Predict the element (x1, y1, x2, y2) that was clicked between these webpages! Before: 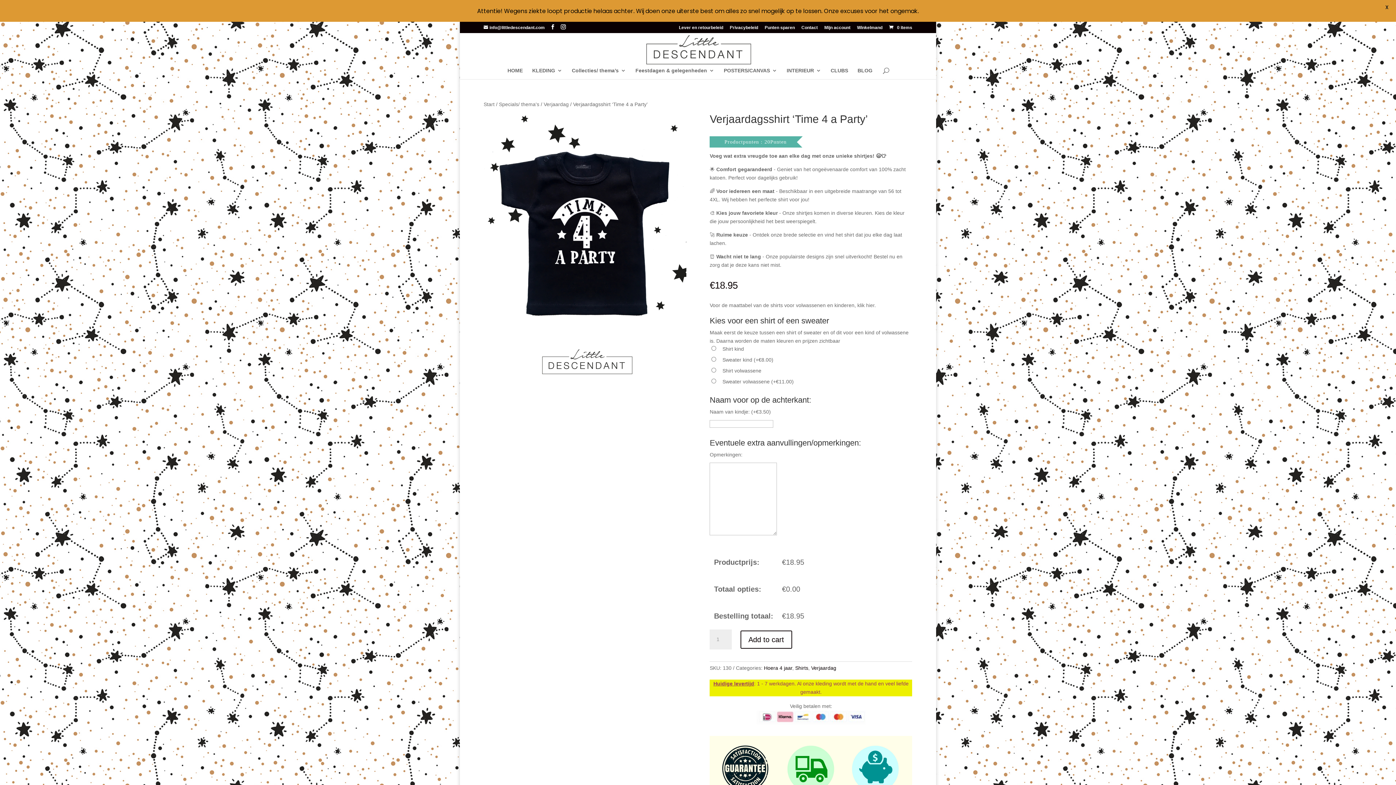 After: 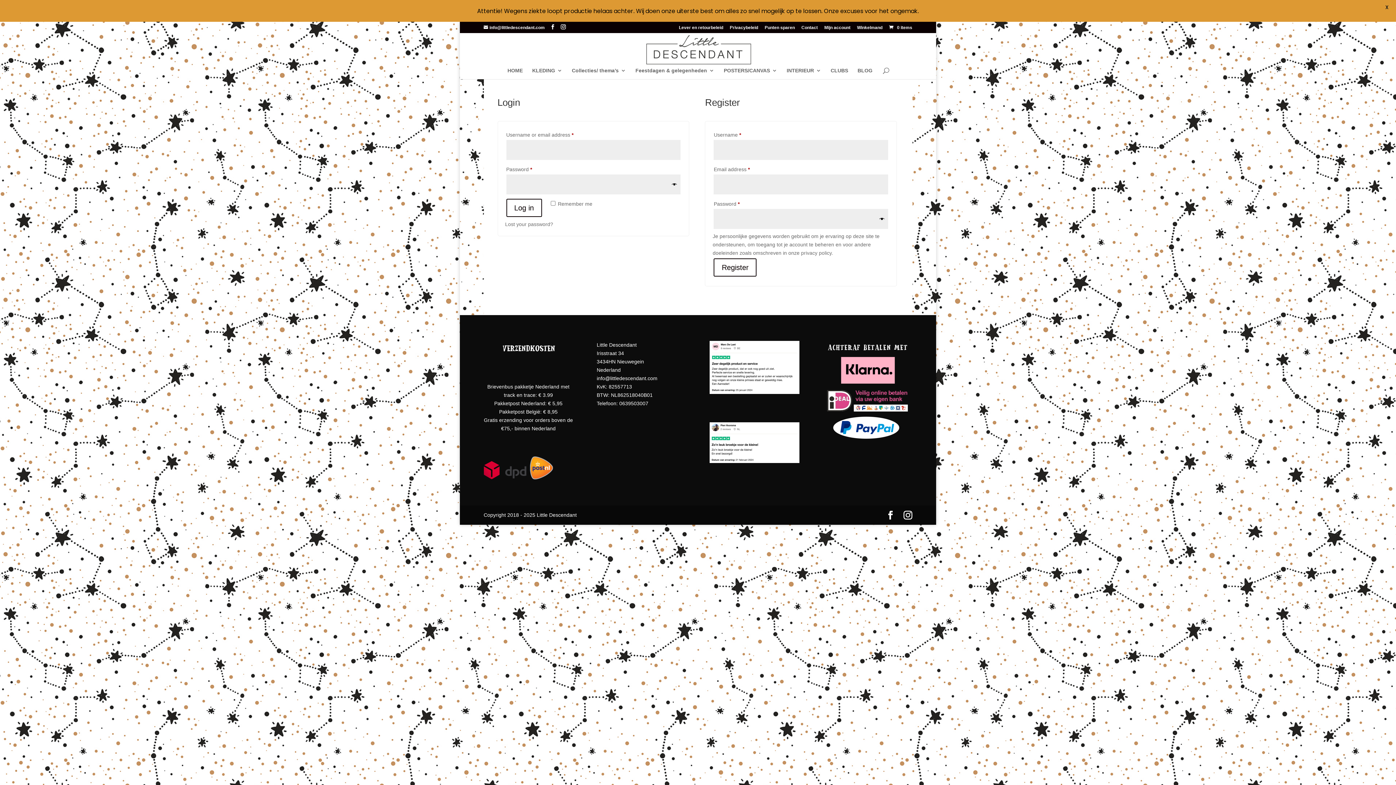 Action: bbox: (824, 25, 850, 33) label: Mijn account